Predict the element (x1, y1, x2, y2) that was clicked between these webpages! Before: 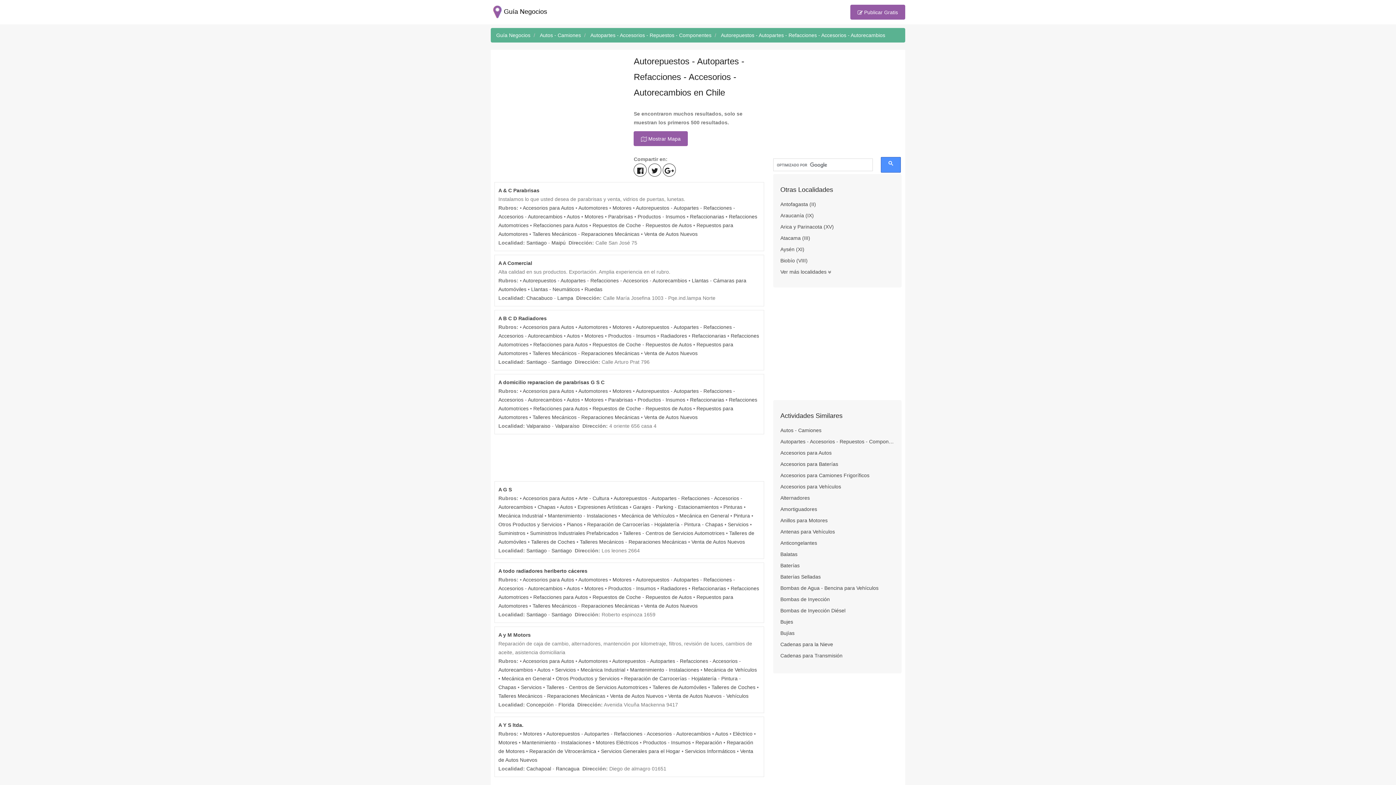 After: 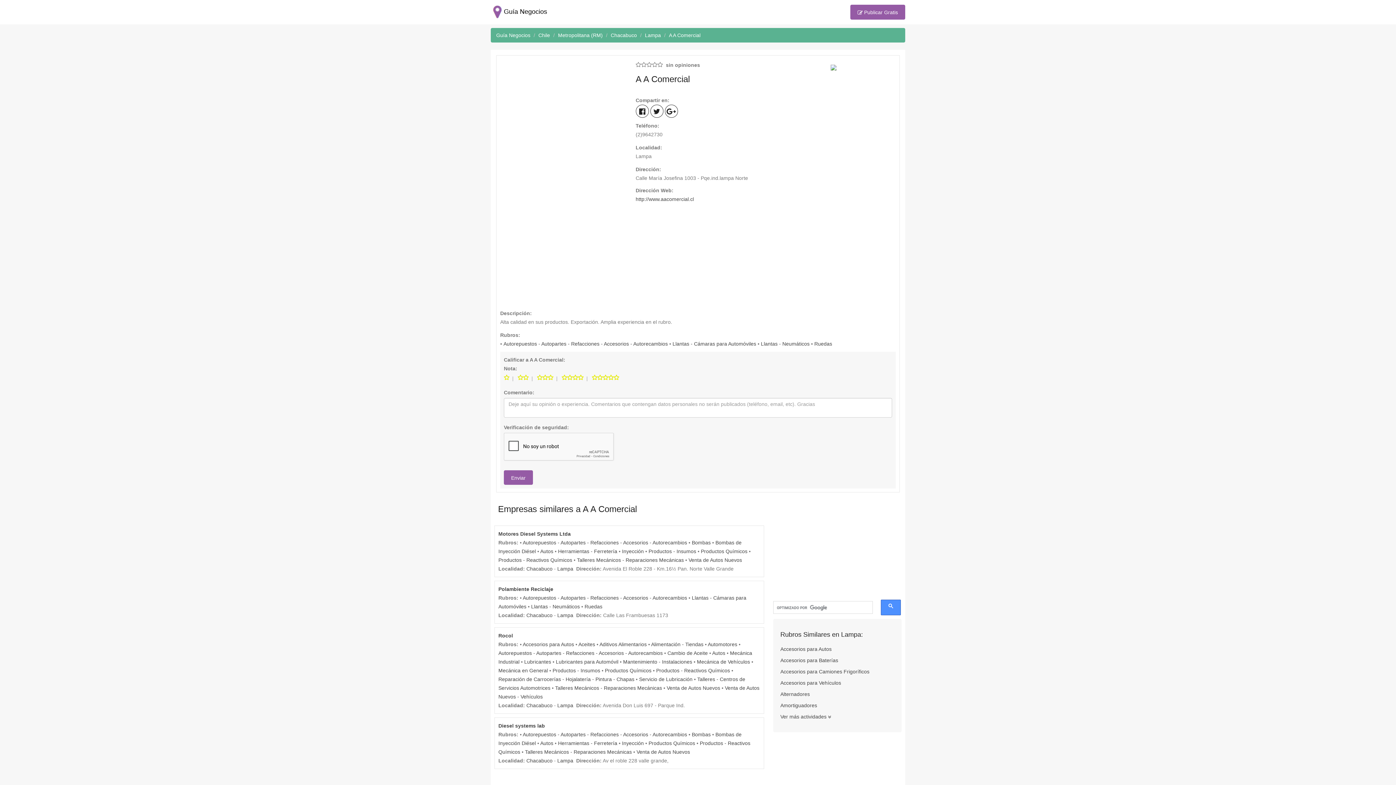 Action: label: A A Comercial bbox: (498, 260, 532, 266)